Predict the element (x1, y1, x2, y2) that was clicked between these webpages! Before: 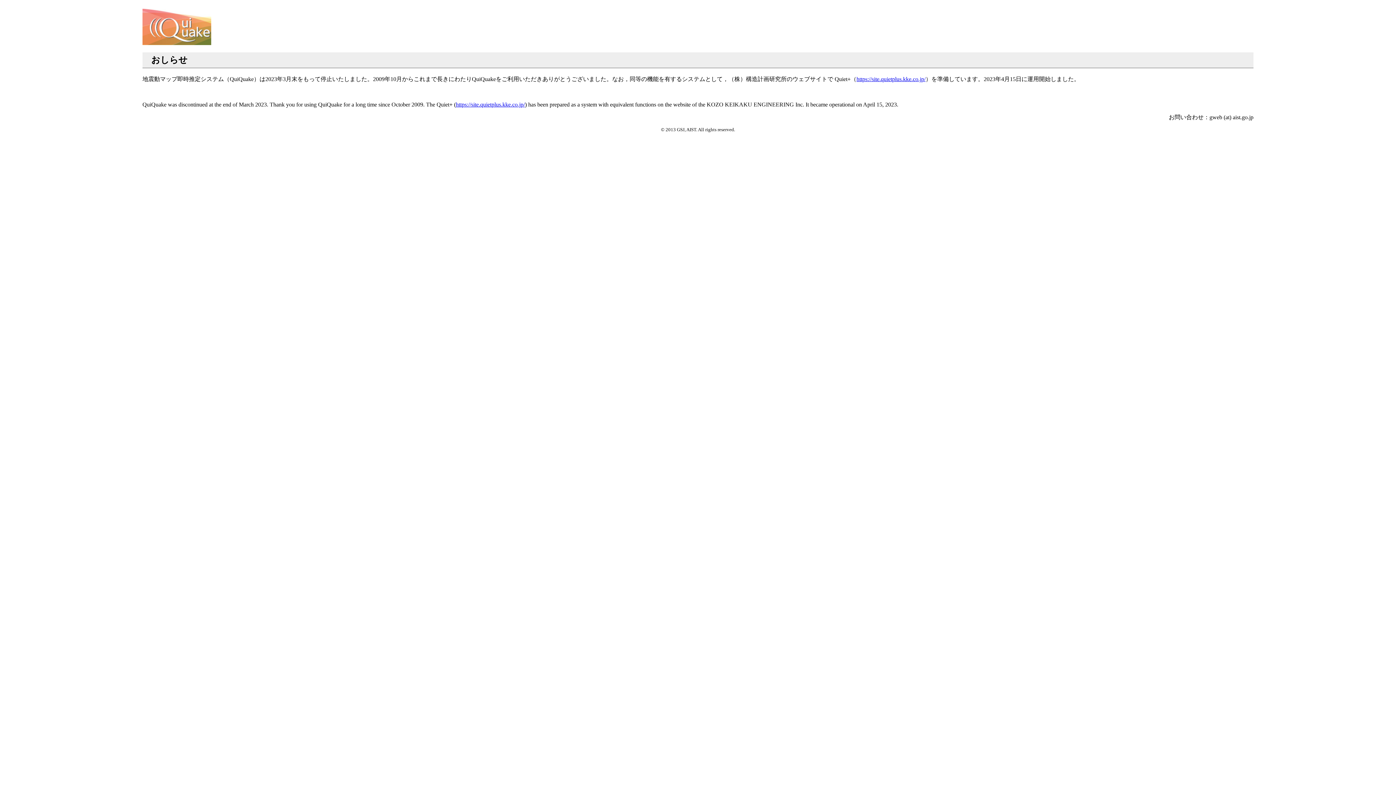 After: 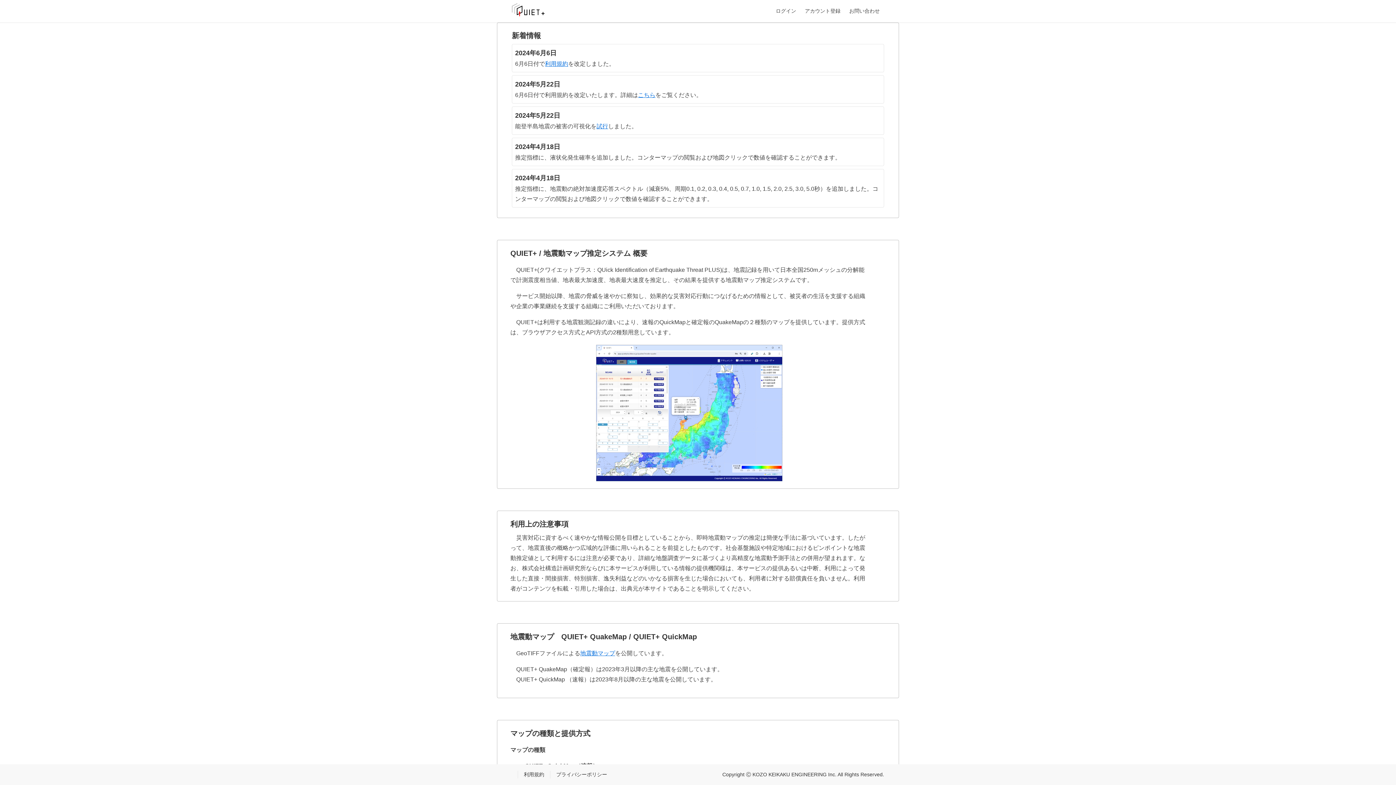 Action: bbox: (456, 101, 525, 107) label: https://site.quietplus.kke.co.jp/